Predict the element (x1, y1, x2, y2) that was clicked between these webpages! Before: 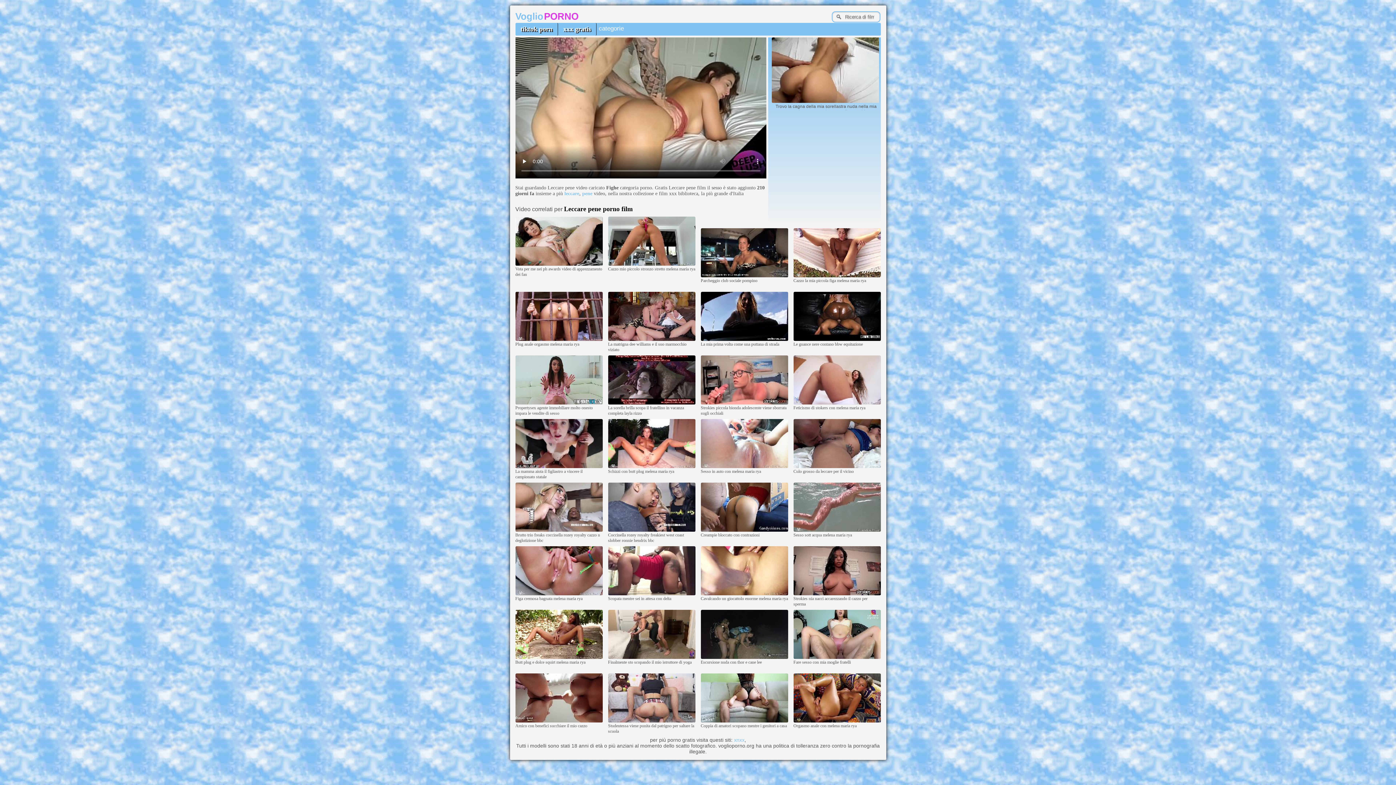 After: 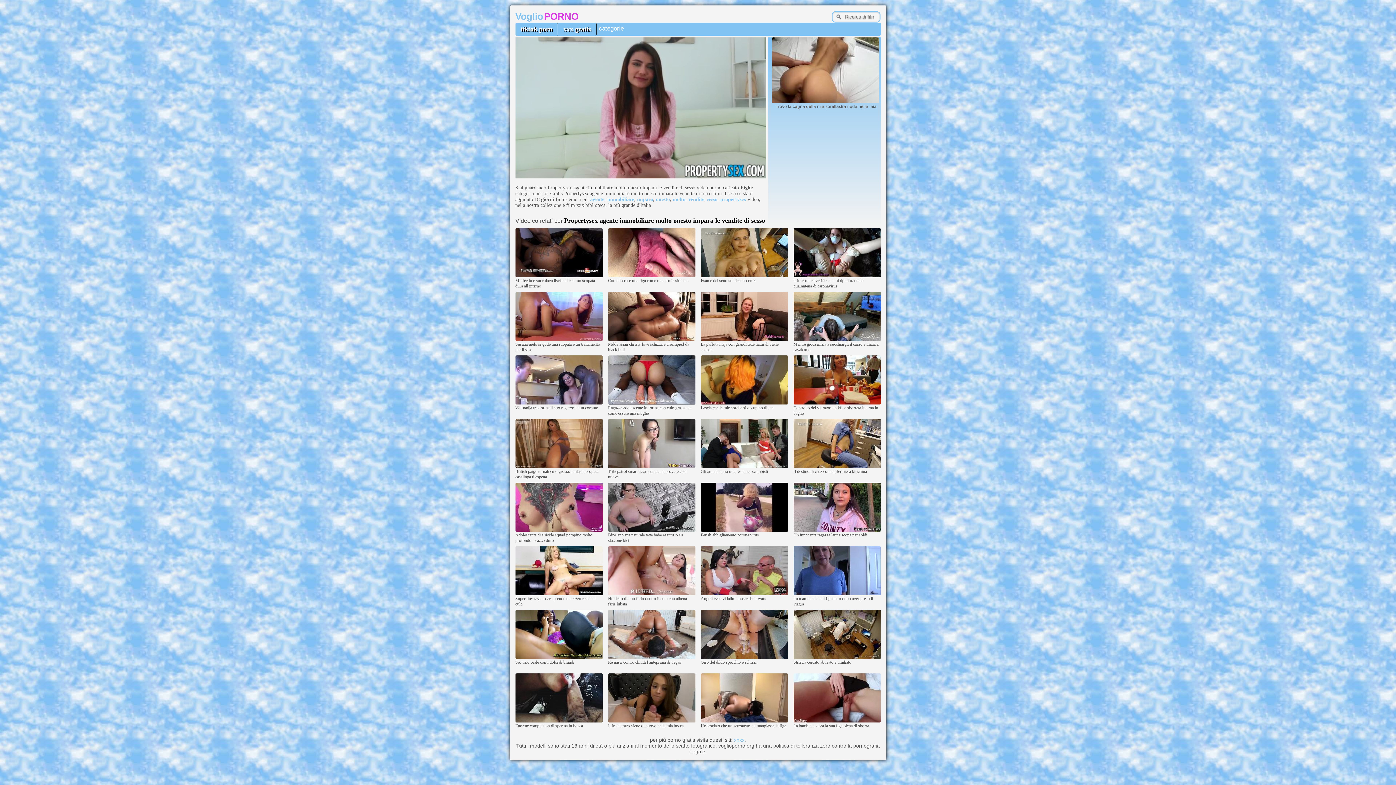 Action: bbox: (515, 401, 602, 405)